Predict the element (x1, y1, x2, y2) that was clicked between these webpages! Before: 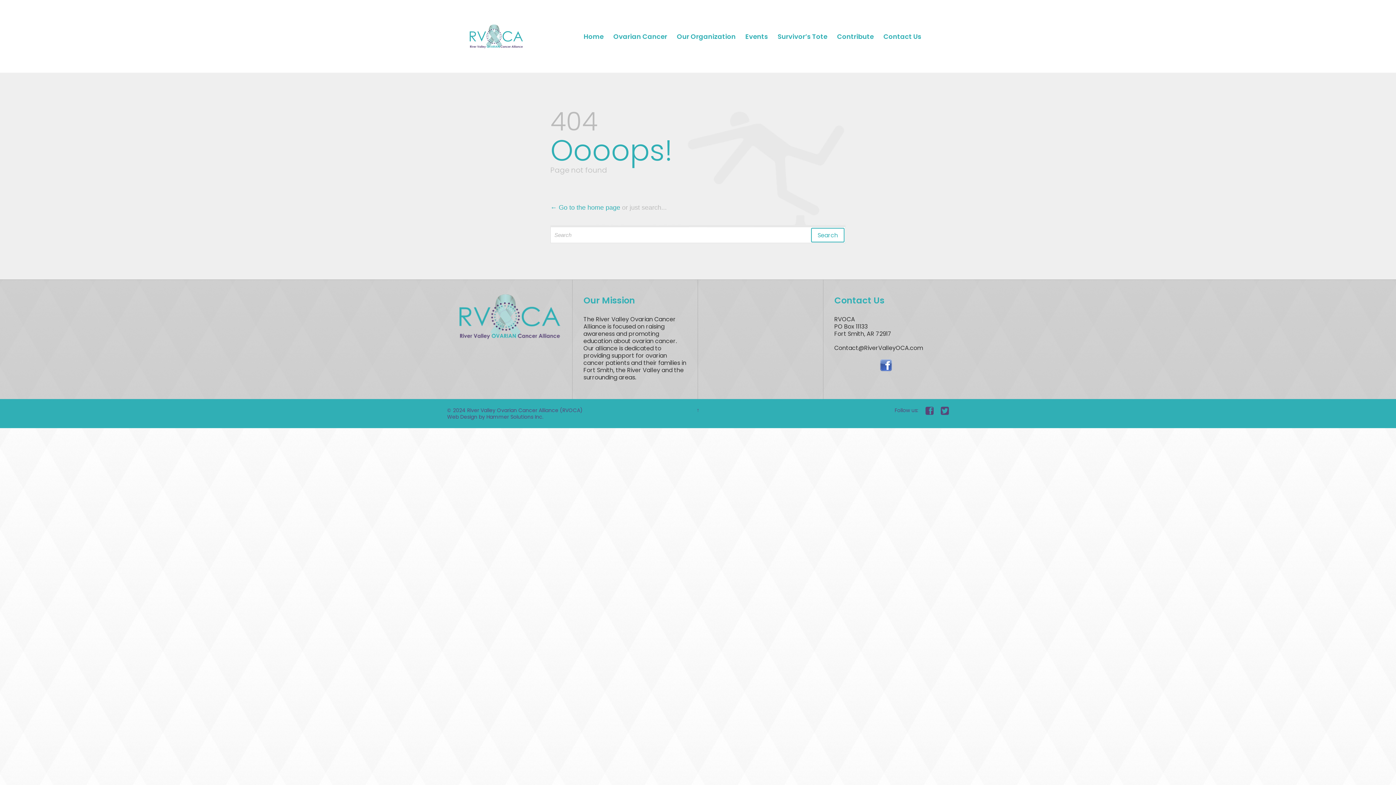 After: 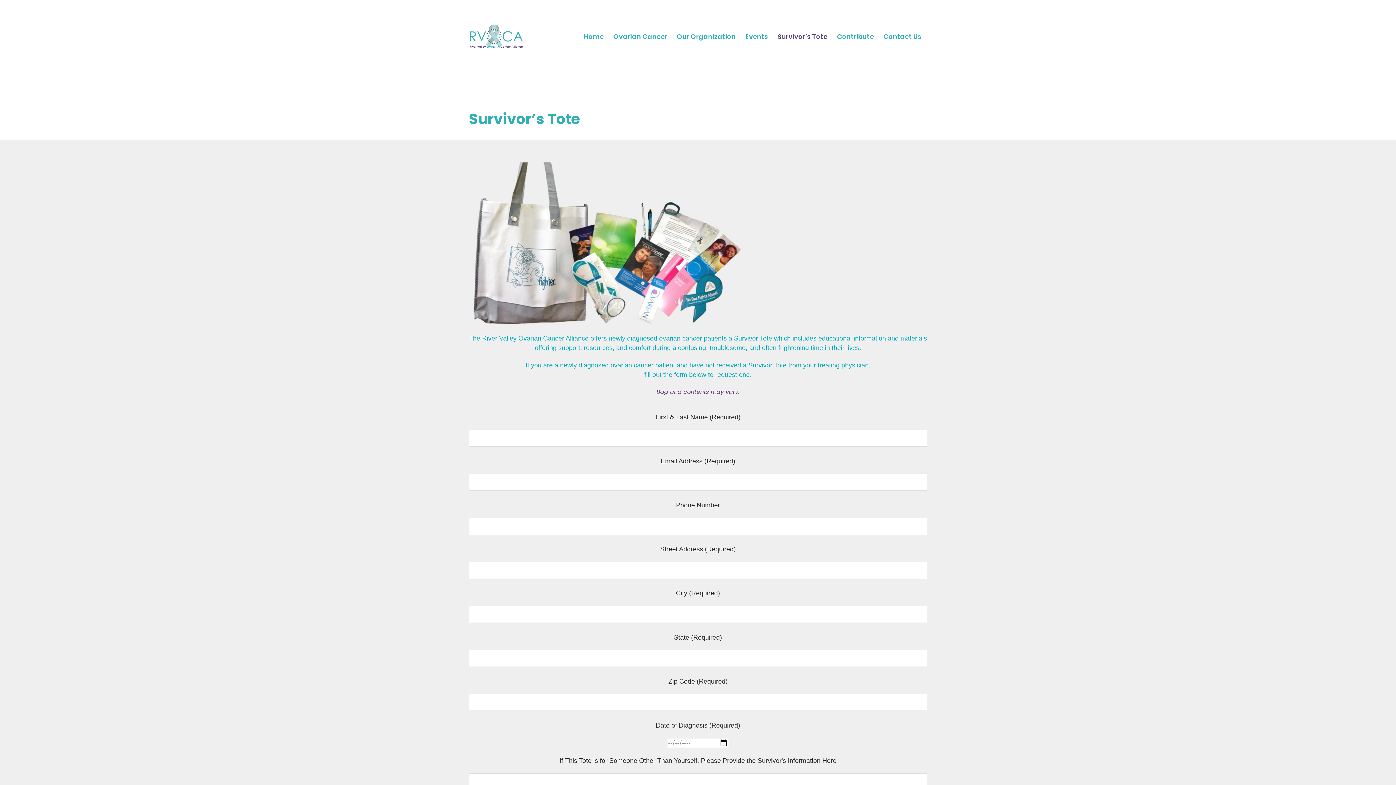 Action: bbox: (773, 31, 831, 42) label: Survivor’s Tote